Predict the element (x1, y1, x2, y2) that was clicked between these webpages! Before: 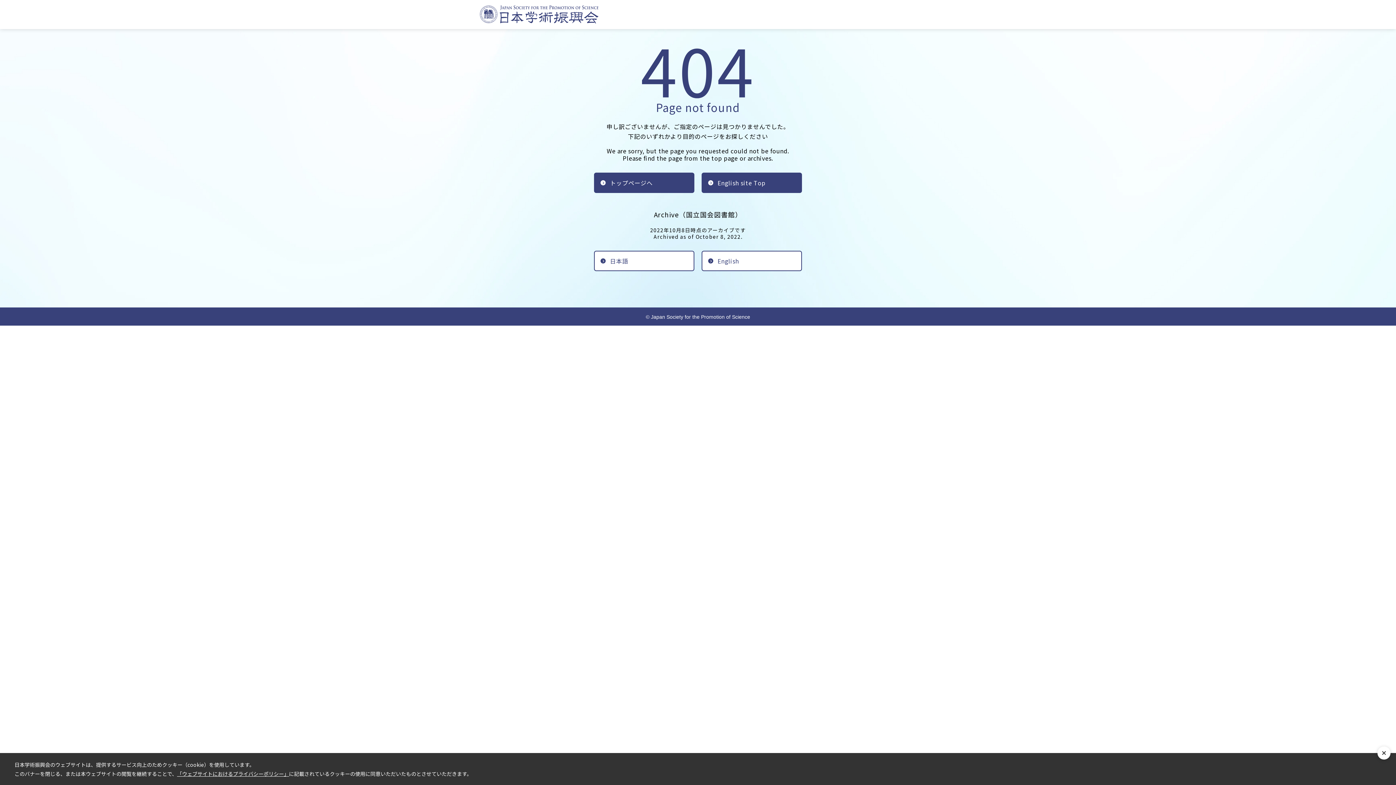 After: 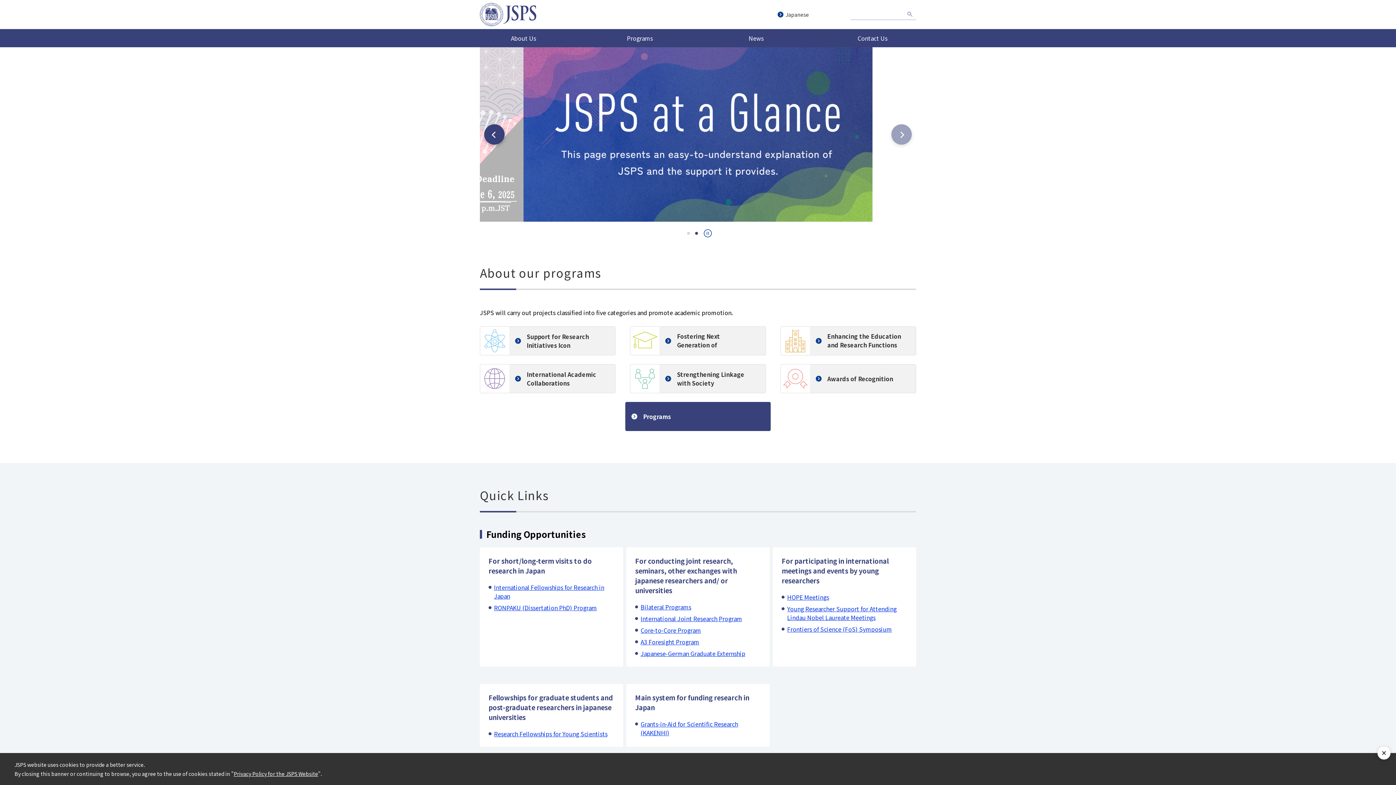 Action: bbox: (701, 172, 802, 193) label: English site Top